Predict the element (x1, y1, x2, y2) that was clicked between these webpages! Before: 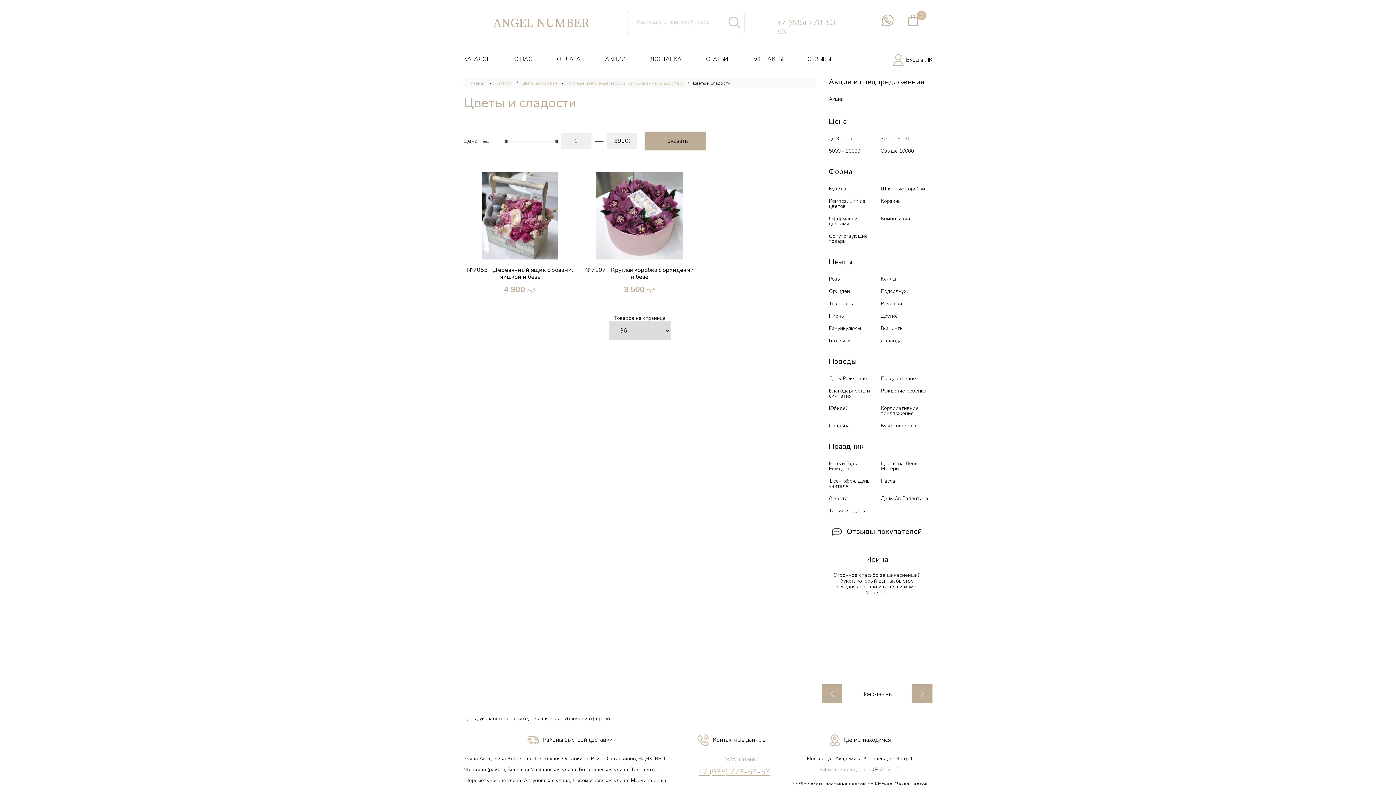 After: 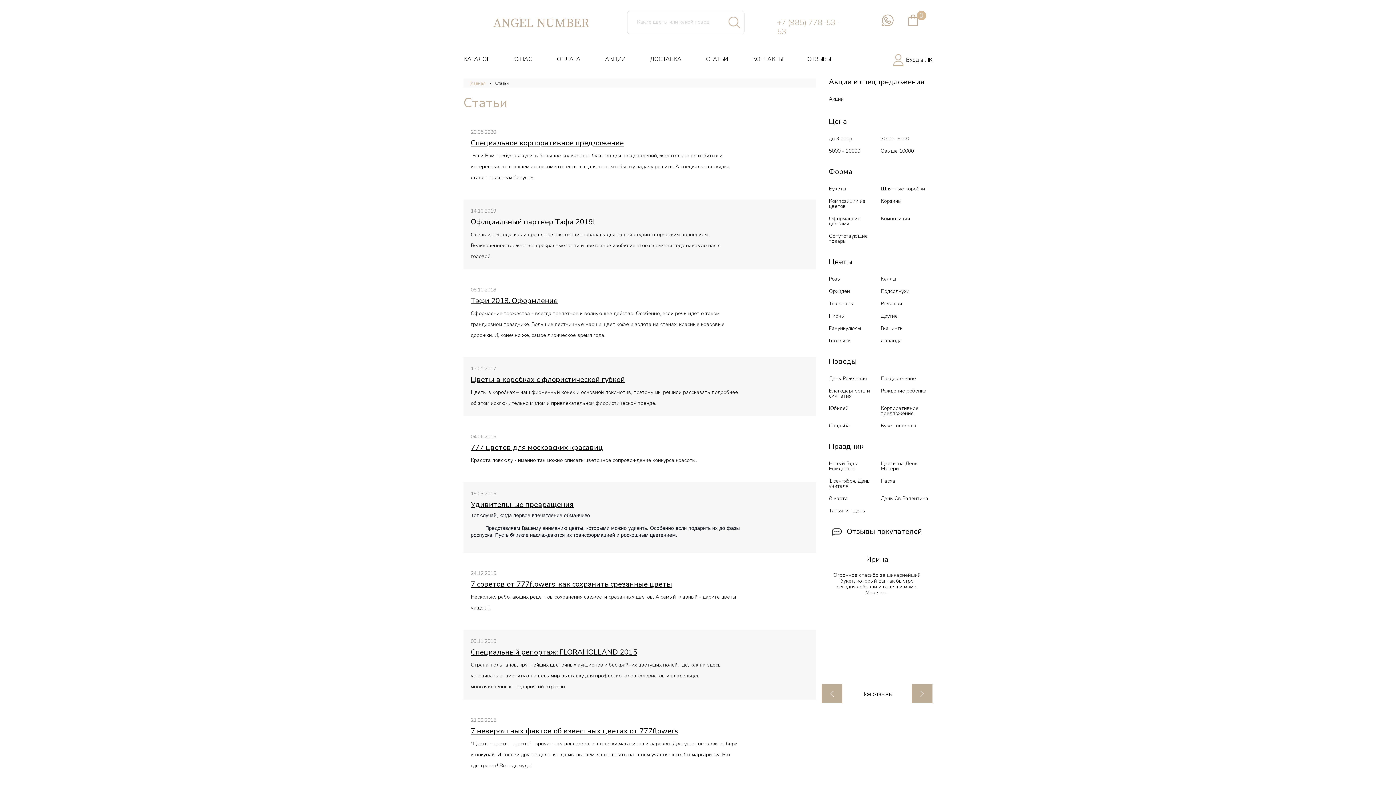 Action: label: СТАТЬИ bbox: (706, 55, 728, 63)